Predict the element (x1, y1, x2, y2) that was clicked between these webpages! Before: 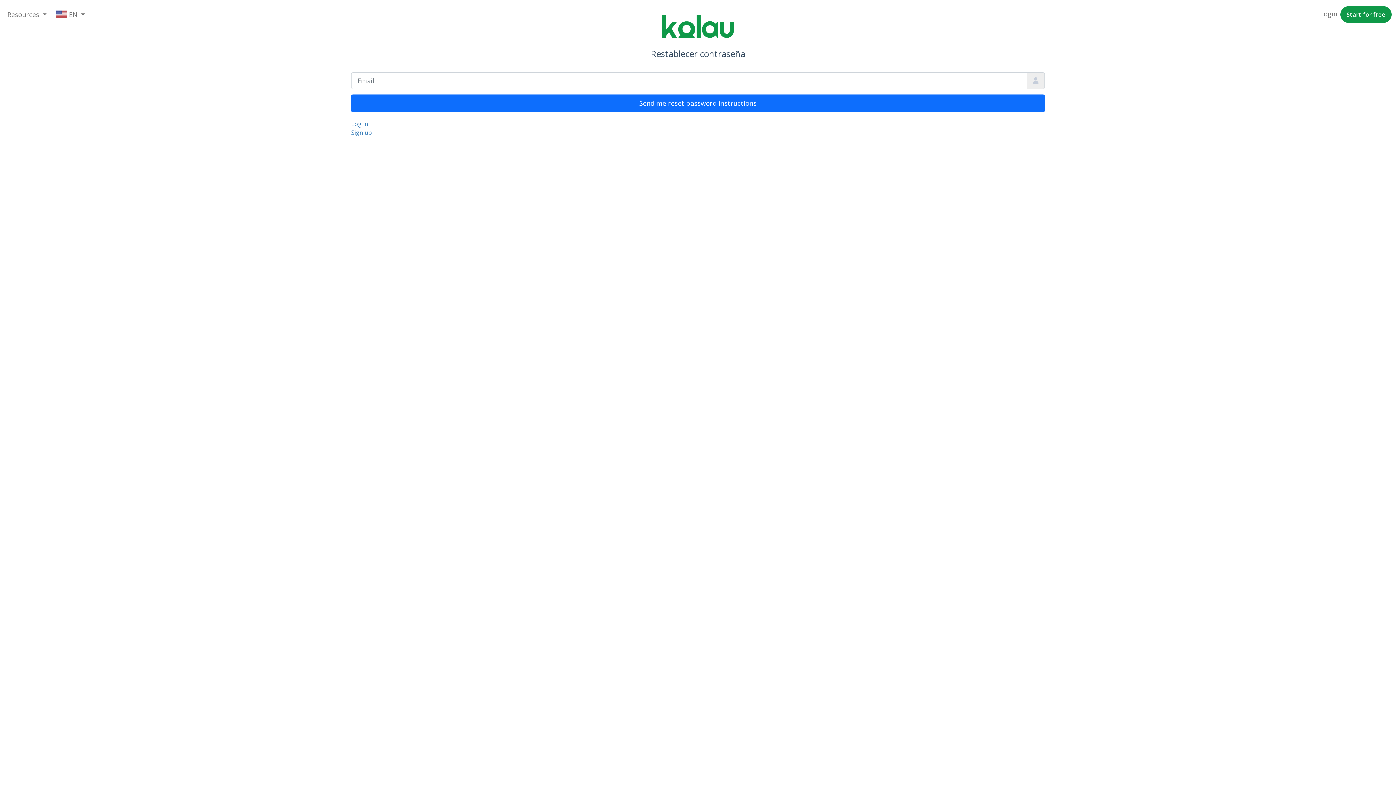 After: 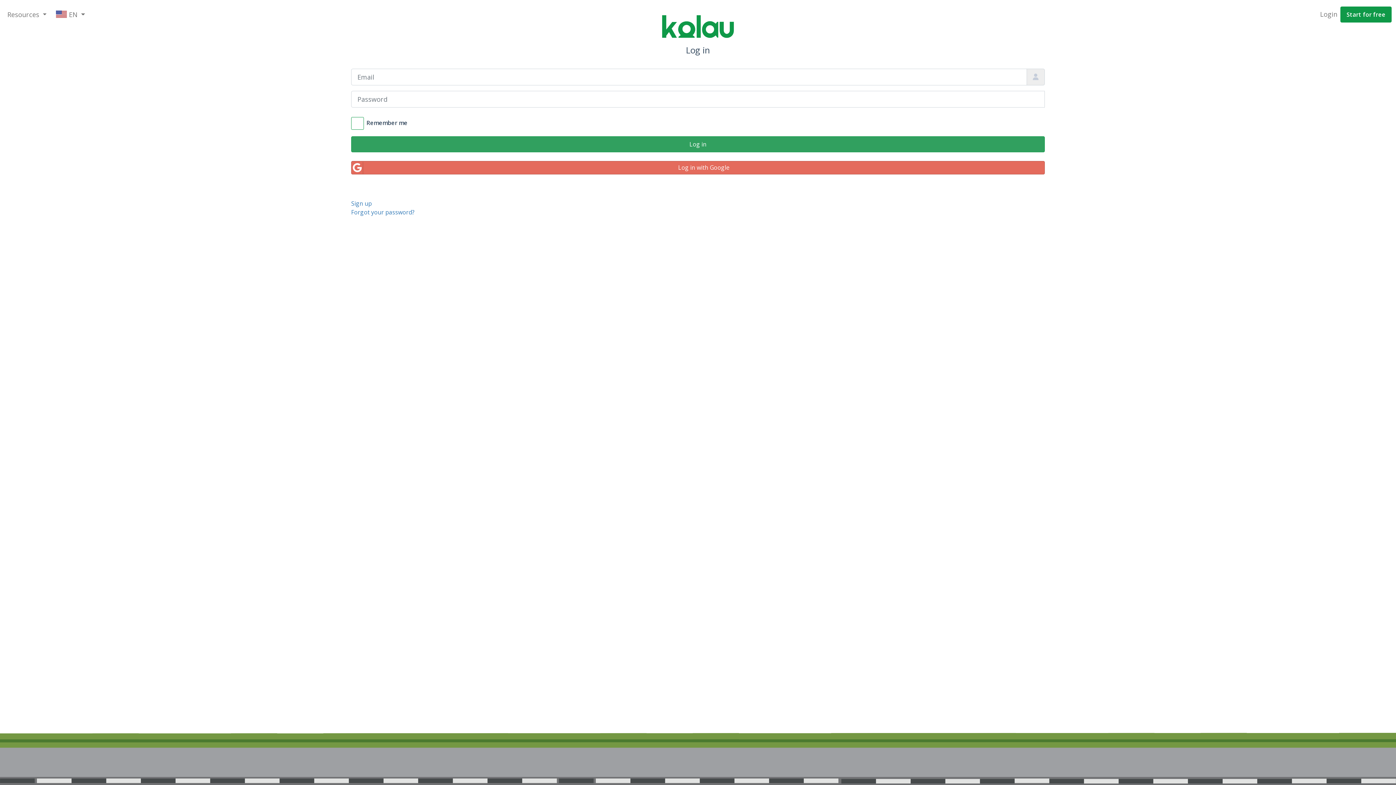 Action: label: Login bbox: (1317, 6, 1340, 21)